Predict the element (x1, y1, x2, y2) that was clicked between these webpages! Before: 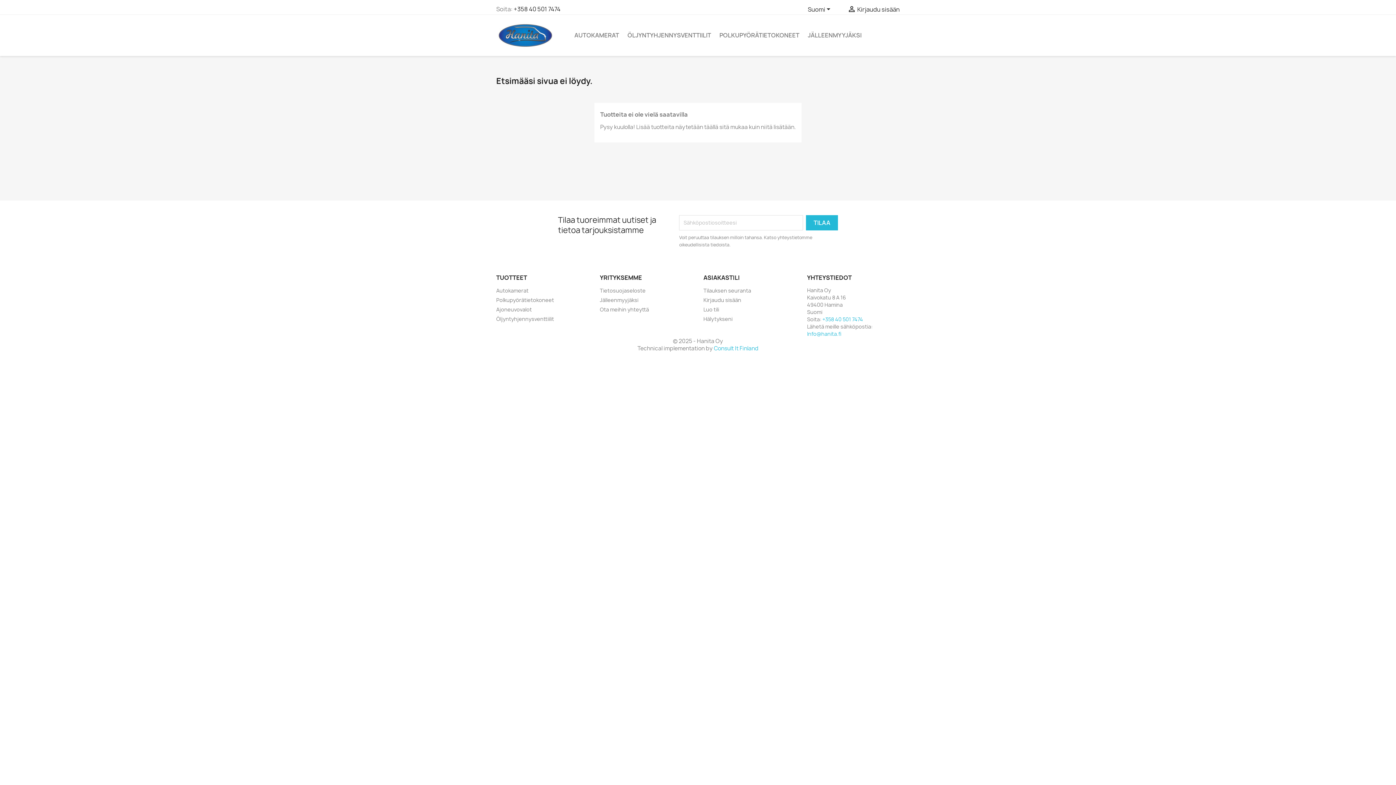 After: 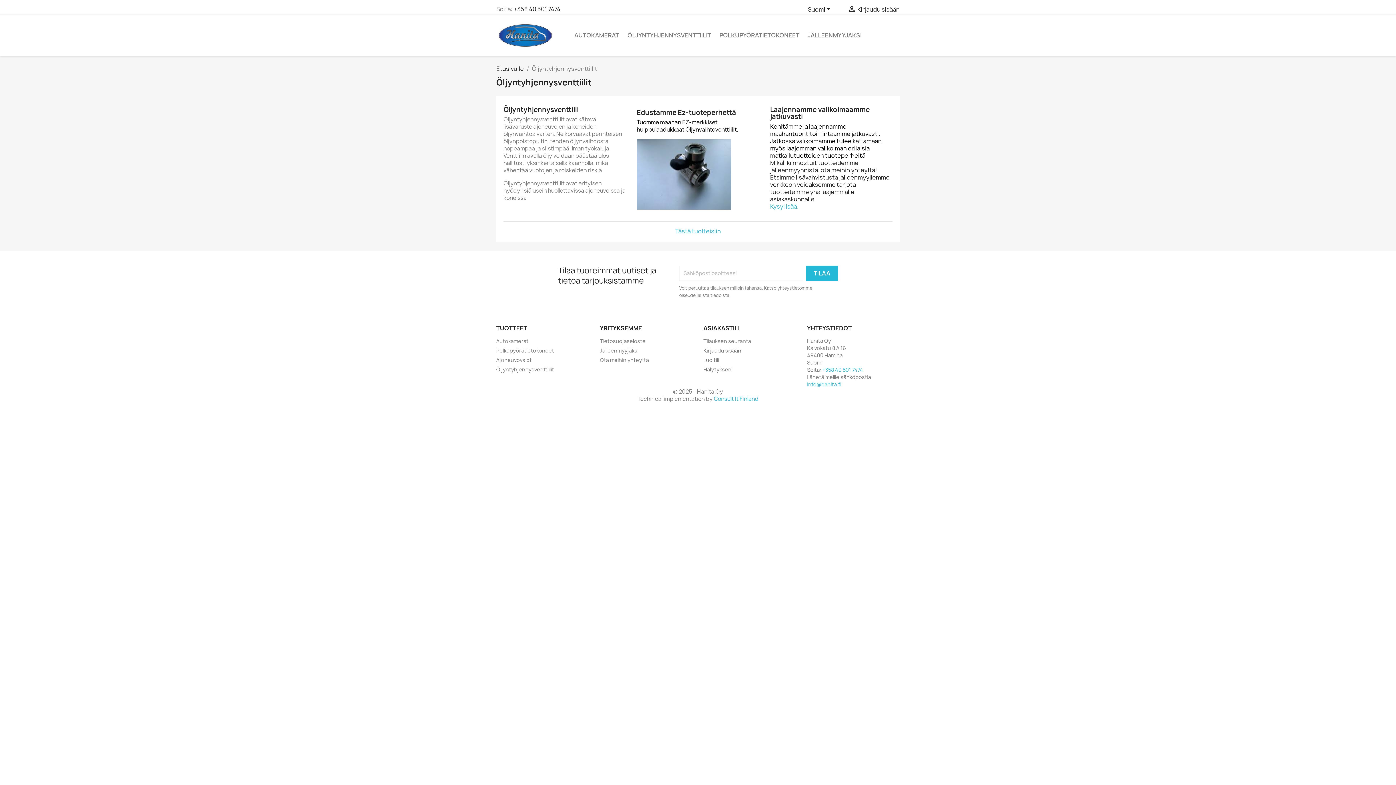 Action: label: Öljyntyhjennysventtiilit bbox: (496, 315, 554, 322)